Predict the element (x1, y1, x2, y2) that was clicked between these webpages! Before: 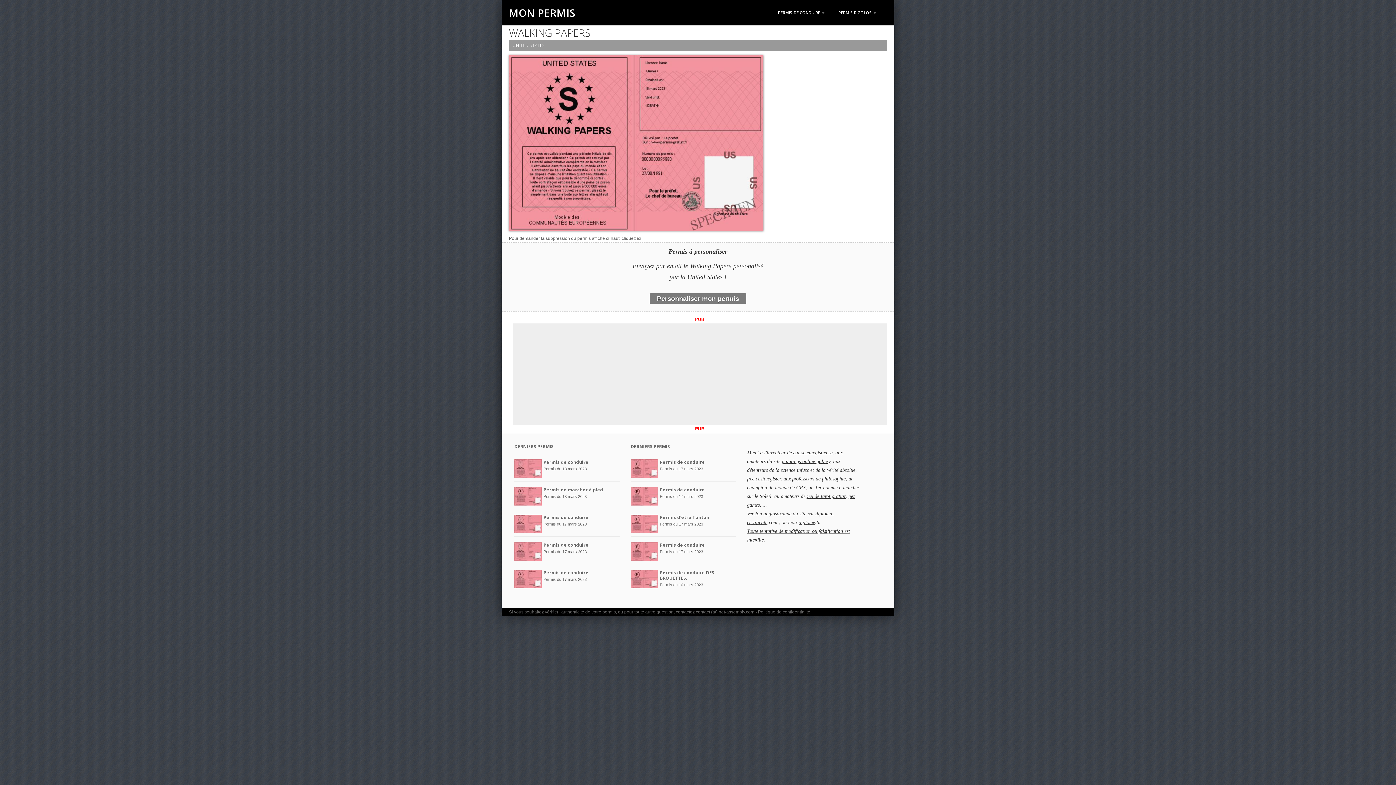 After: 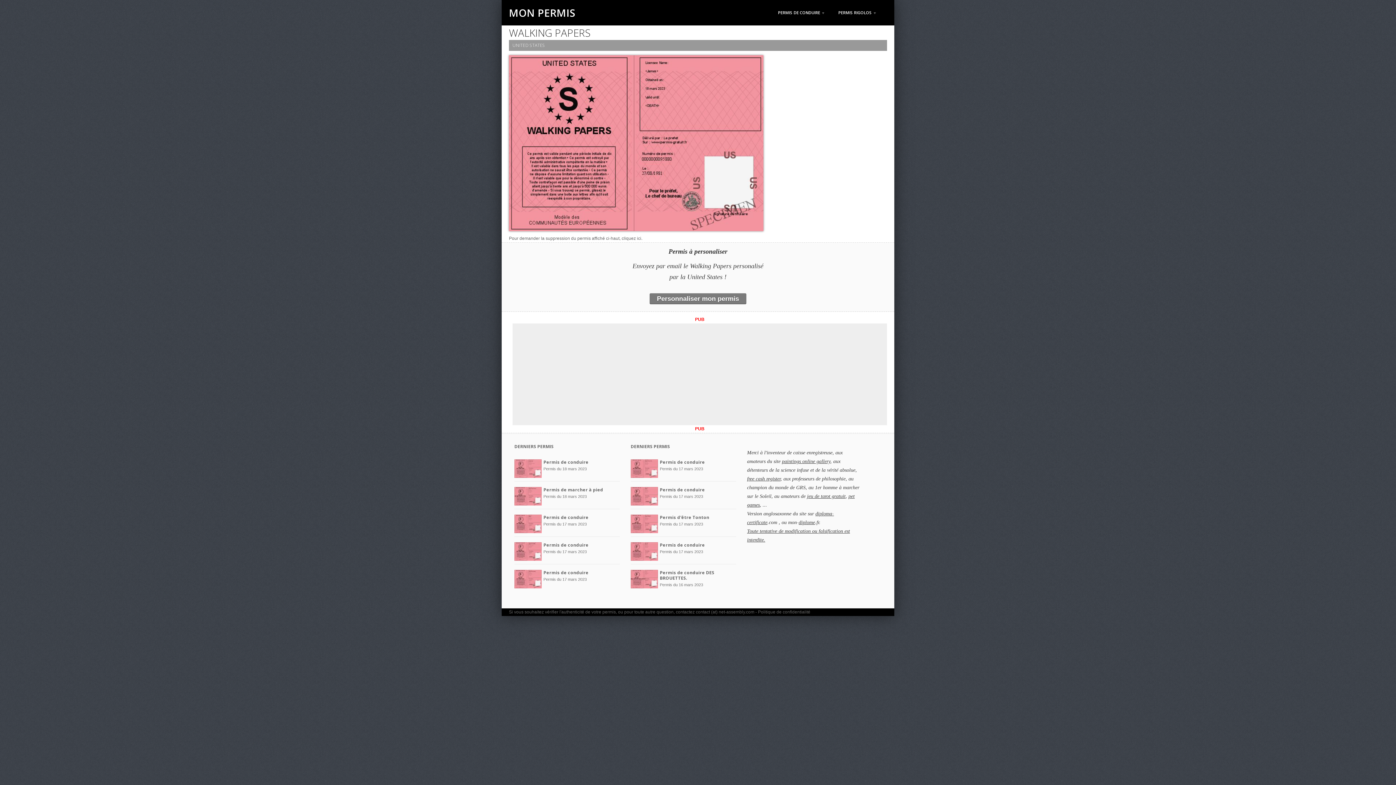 Action: label: caisse enregistreuse bbox: (793, 450, 832, 455)